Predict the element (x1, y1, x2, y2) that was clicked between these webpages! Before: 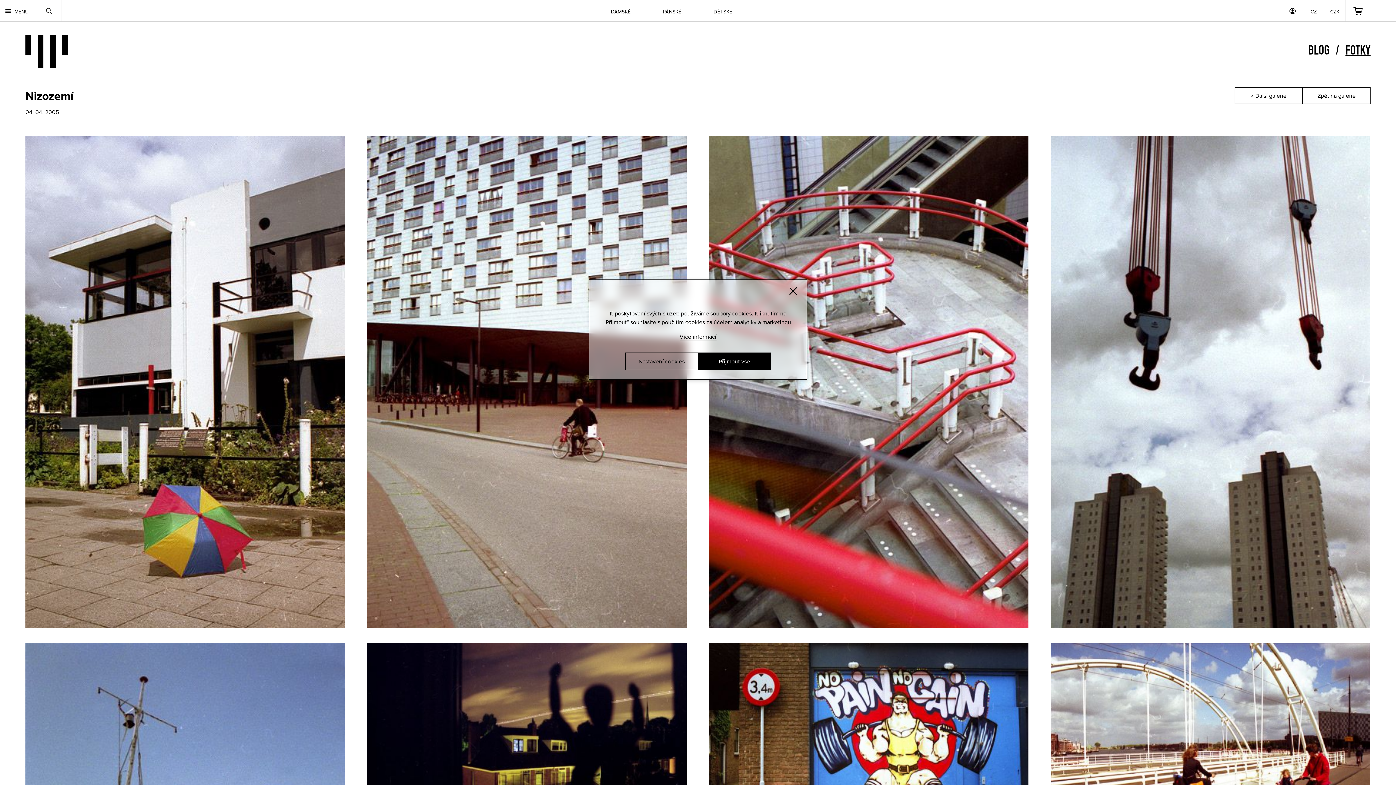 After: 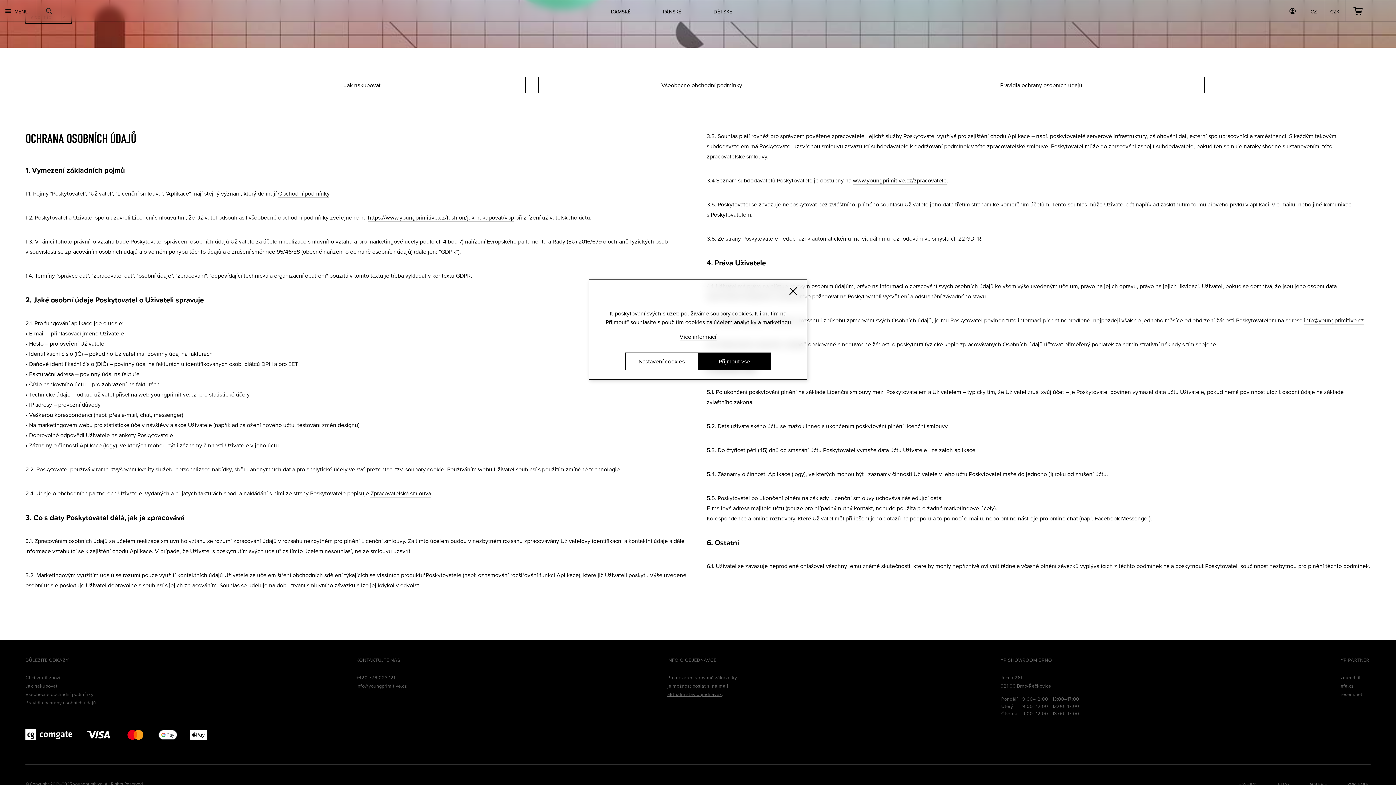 Action: label: Více informací bbox: (679, 332, 716, 341)